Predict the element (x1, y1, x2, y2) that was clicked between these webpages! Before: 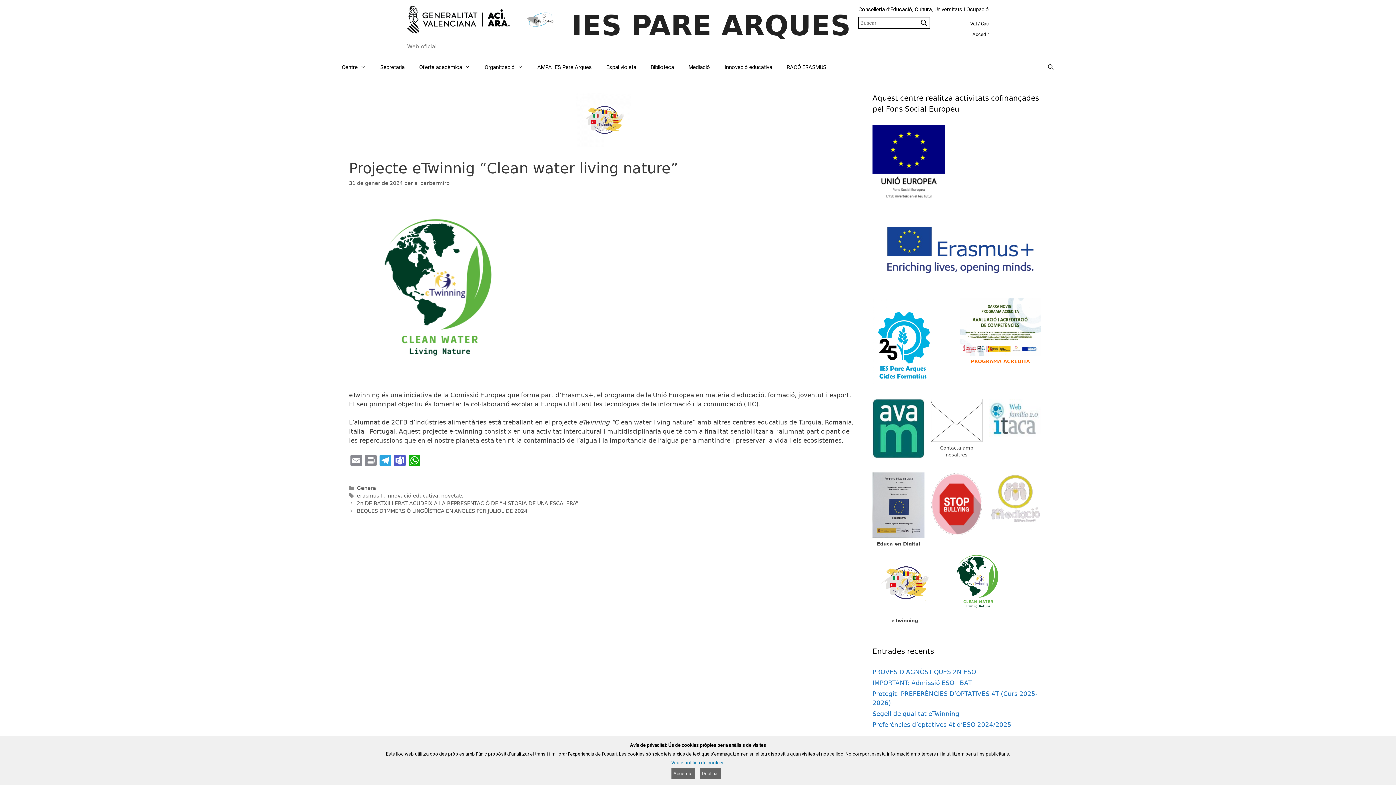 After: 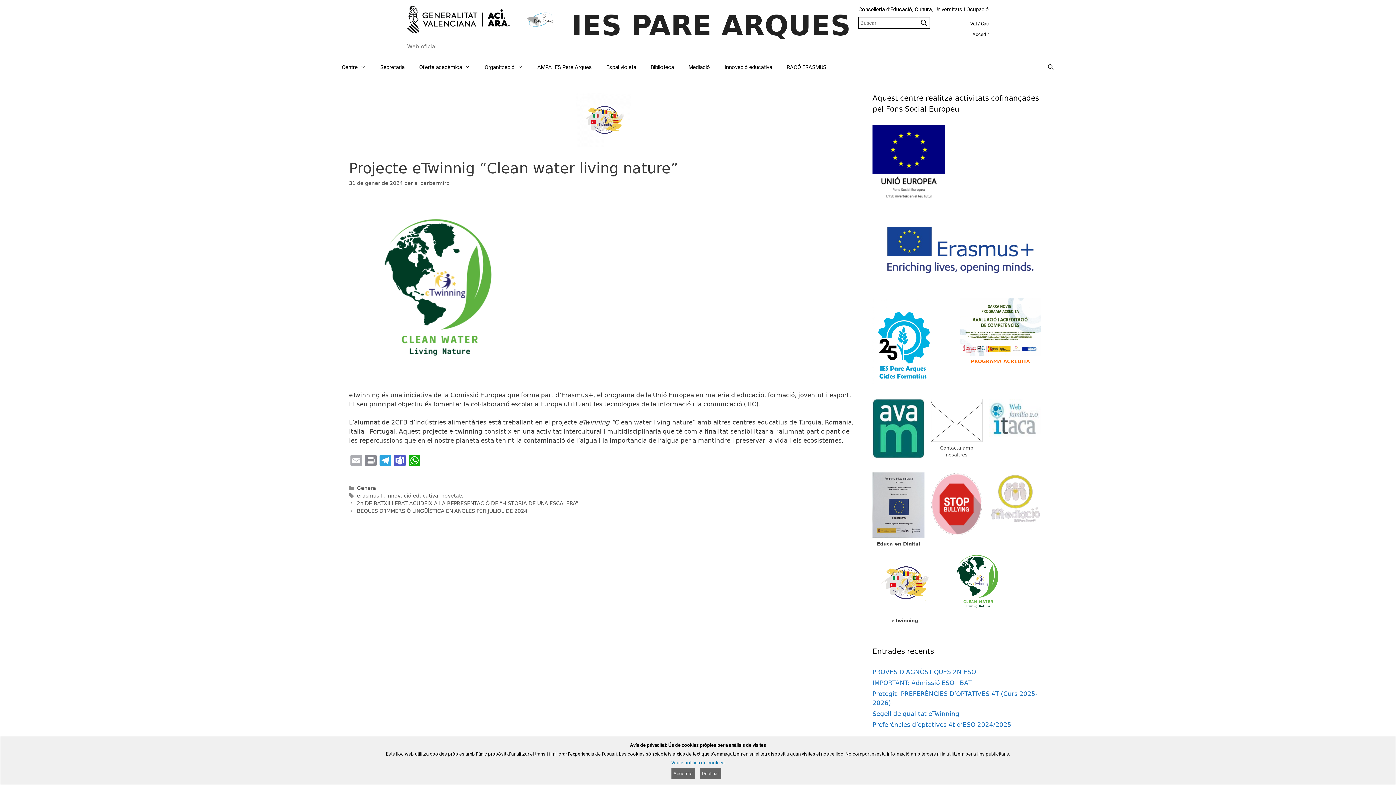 Action: label: Email bbox: (349, 454, 363, 468)